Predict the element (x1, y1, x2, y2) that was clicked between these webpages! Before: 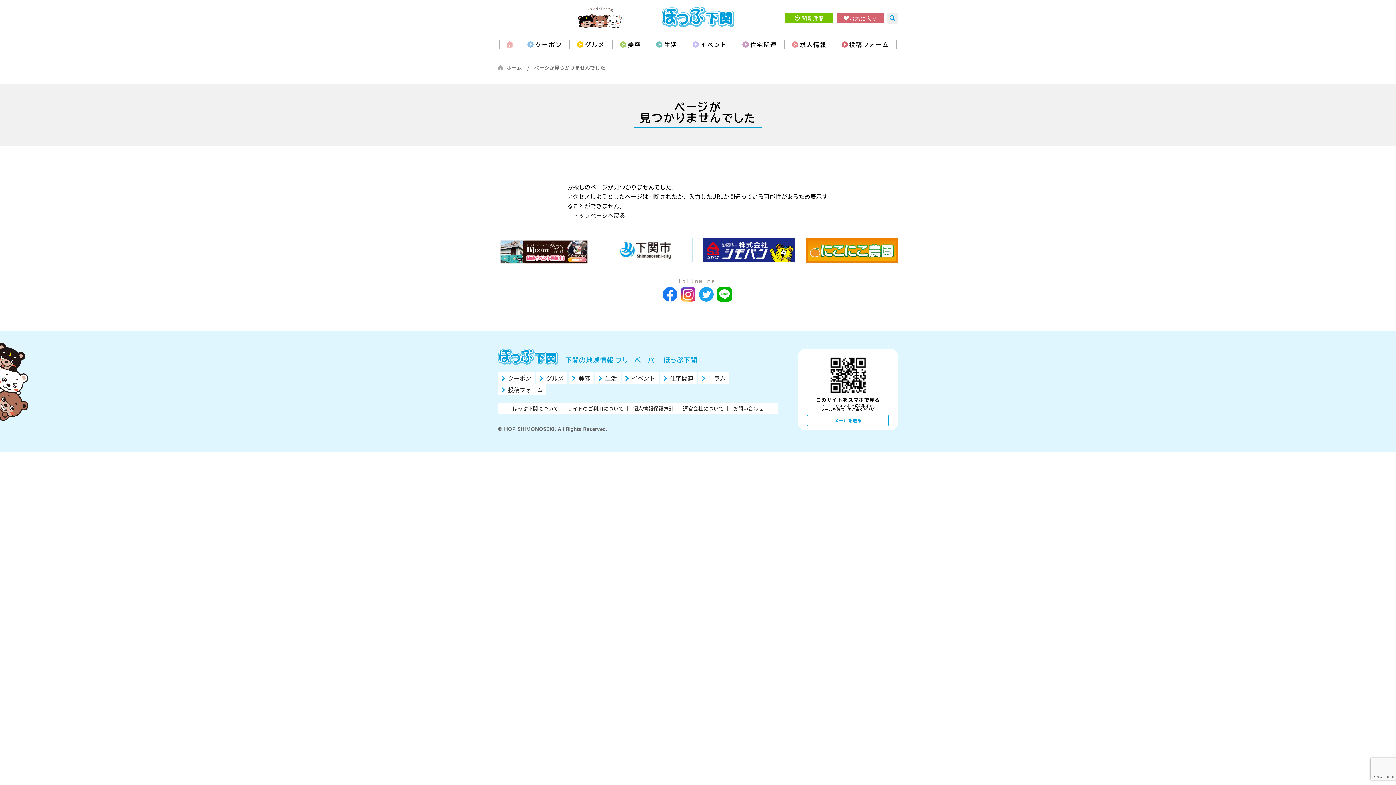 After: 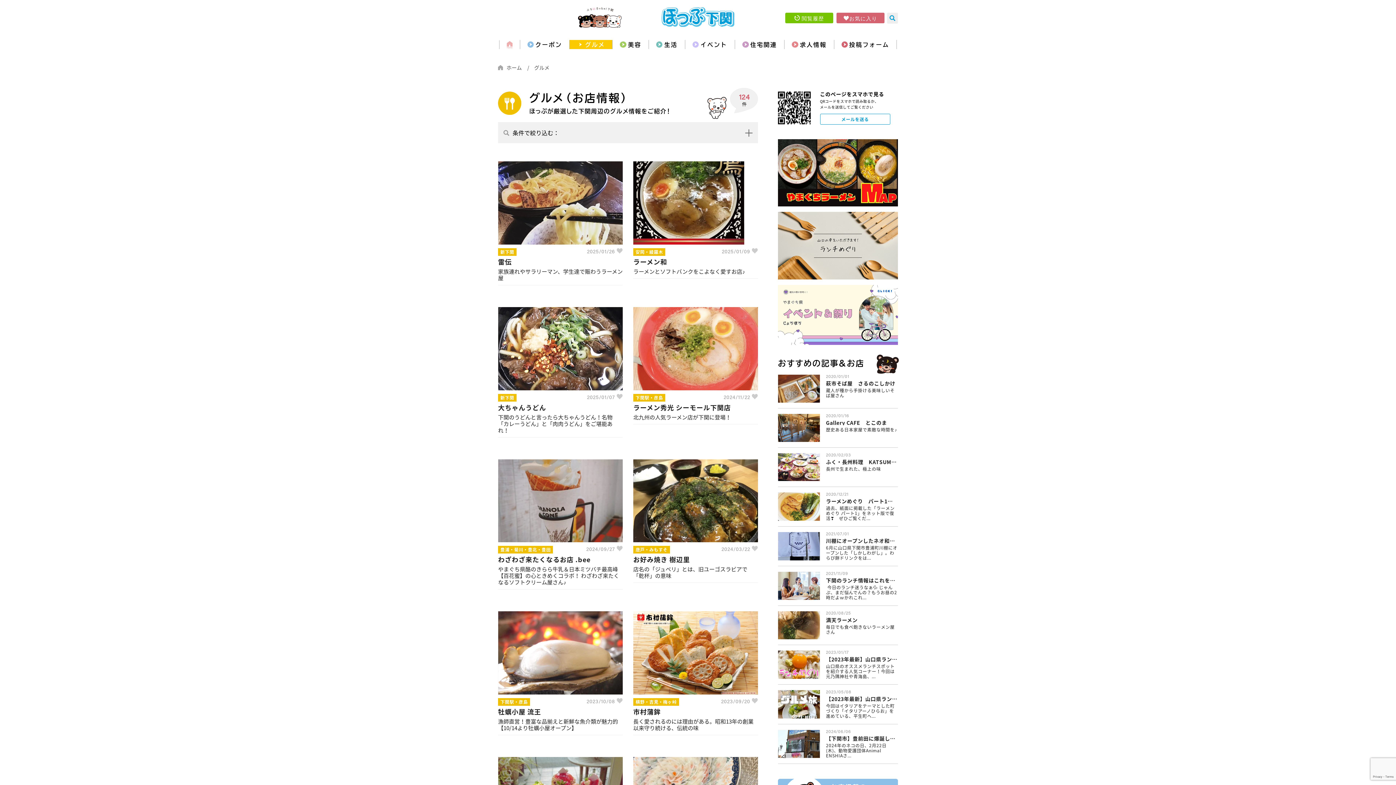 Action: label: グルメ bbox: (569, 40, 612, 49)